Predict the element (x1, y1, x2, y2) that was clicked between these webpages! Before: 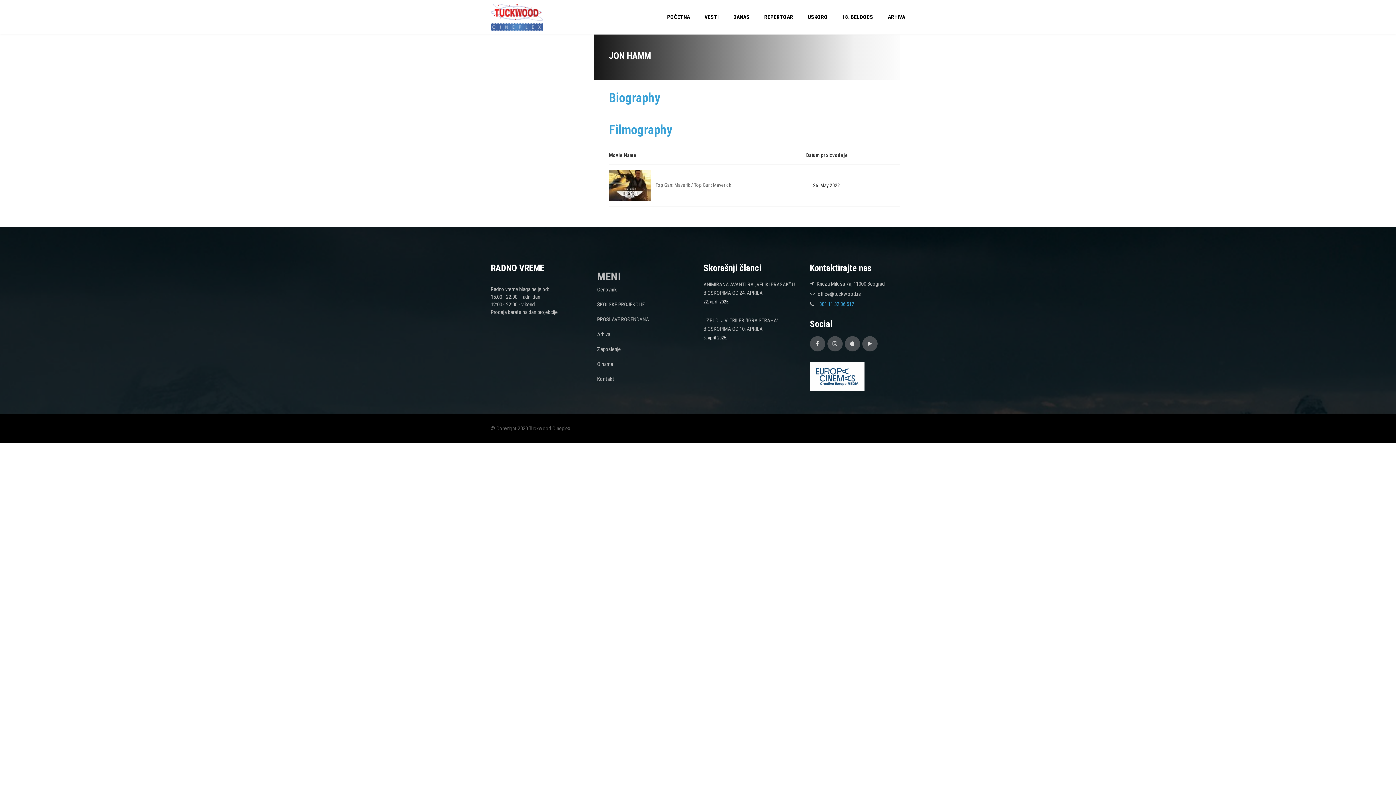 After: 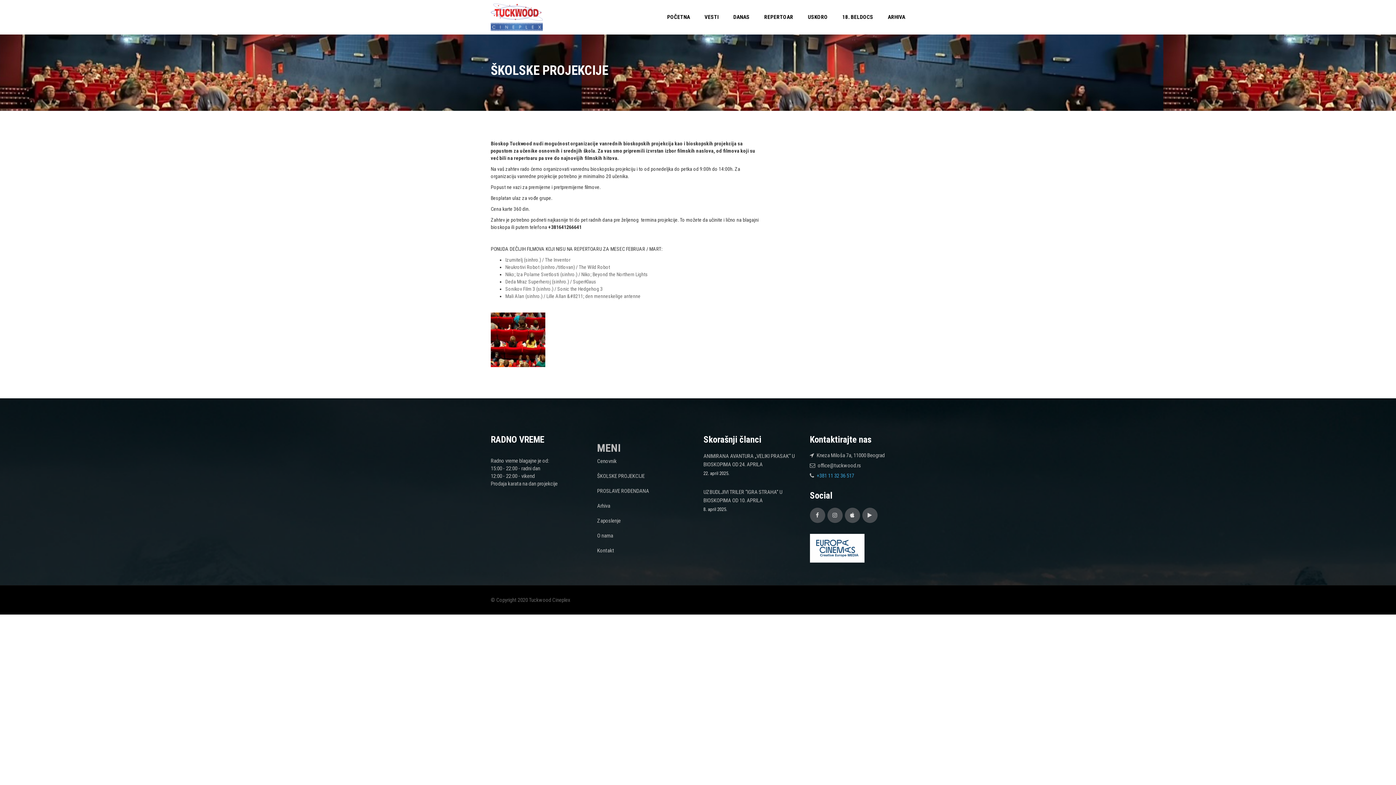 Action: bbox: (597, 301, 644, 307) label: ŠKOLSKE PROJEKCIJE